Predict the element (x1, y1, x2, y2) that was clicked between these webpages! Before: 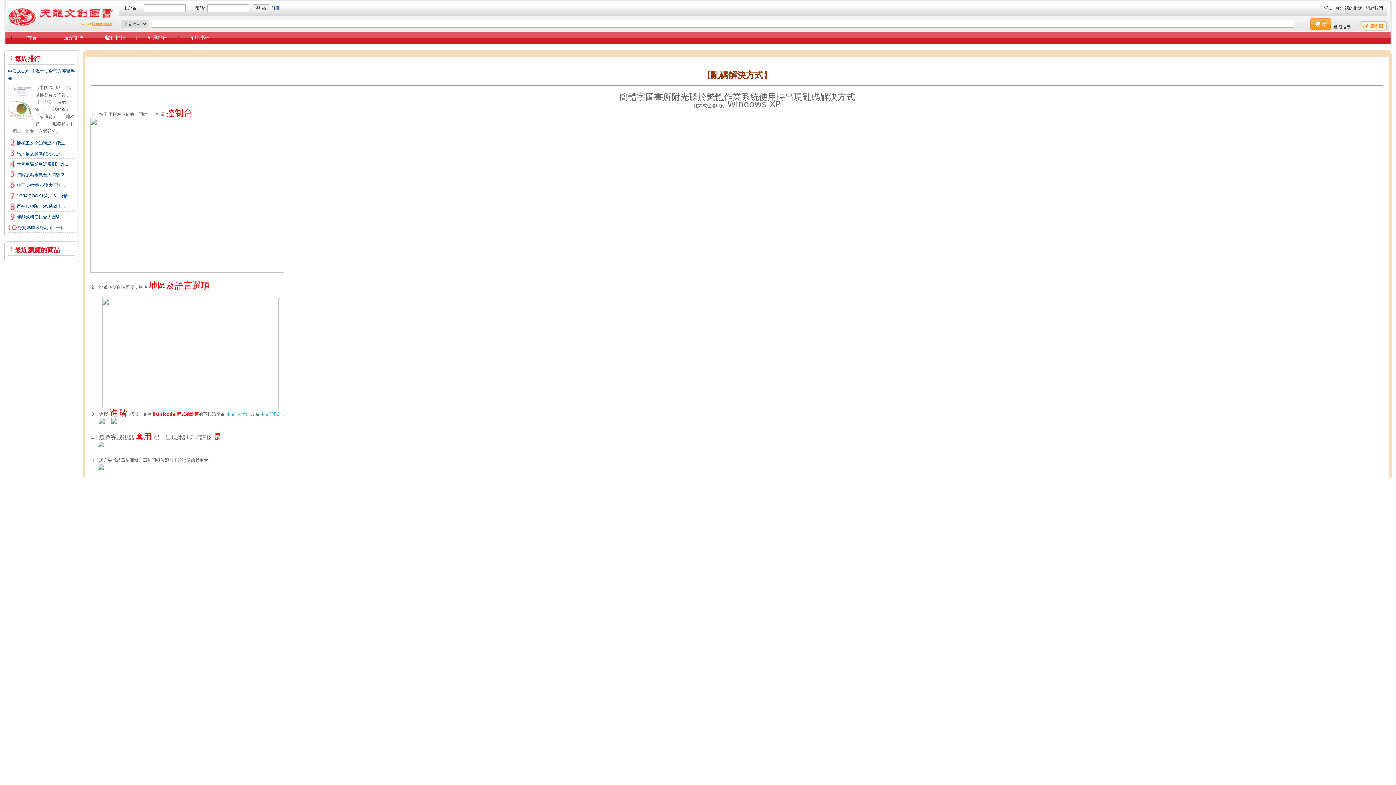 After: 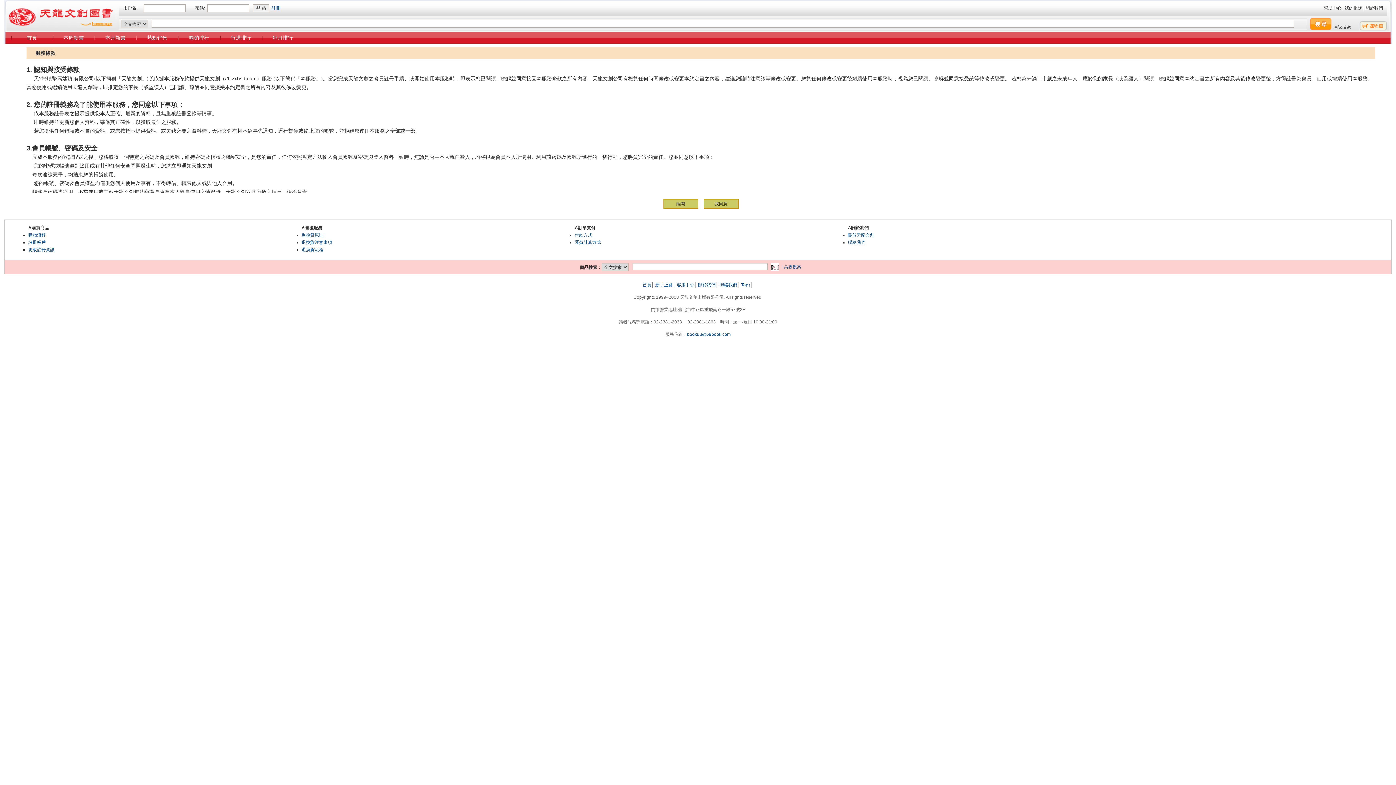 Action: label: 註冊 bbox: (271, 5, 280, 10)